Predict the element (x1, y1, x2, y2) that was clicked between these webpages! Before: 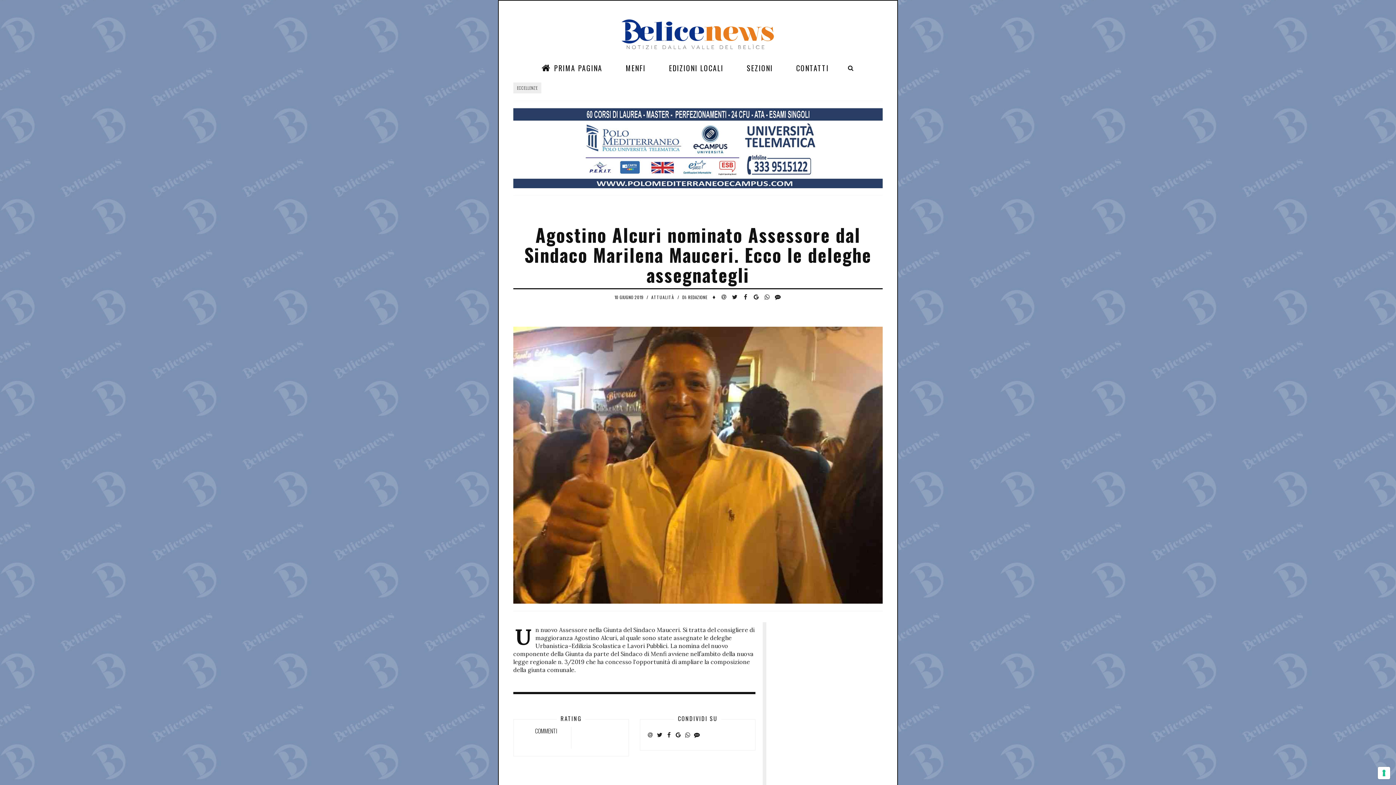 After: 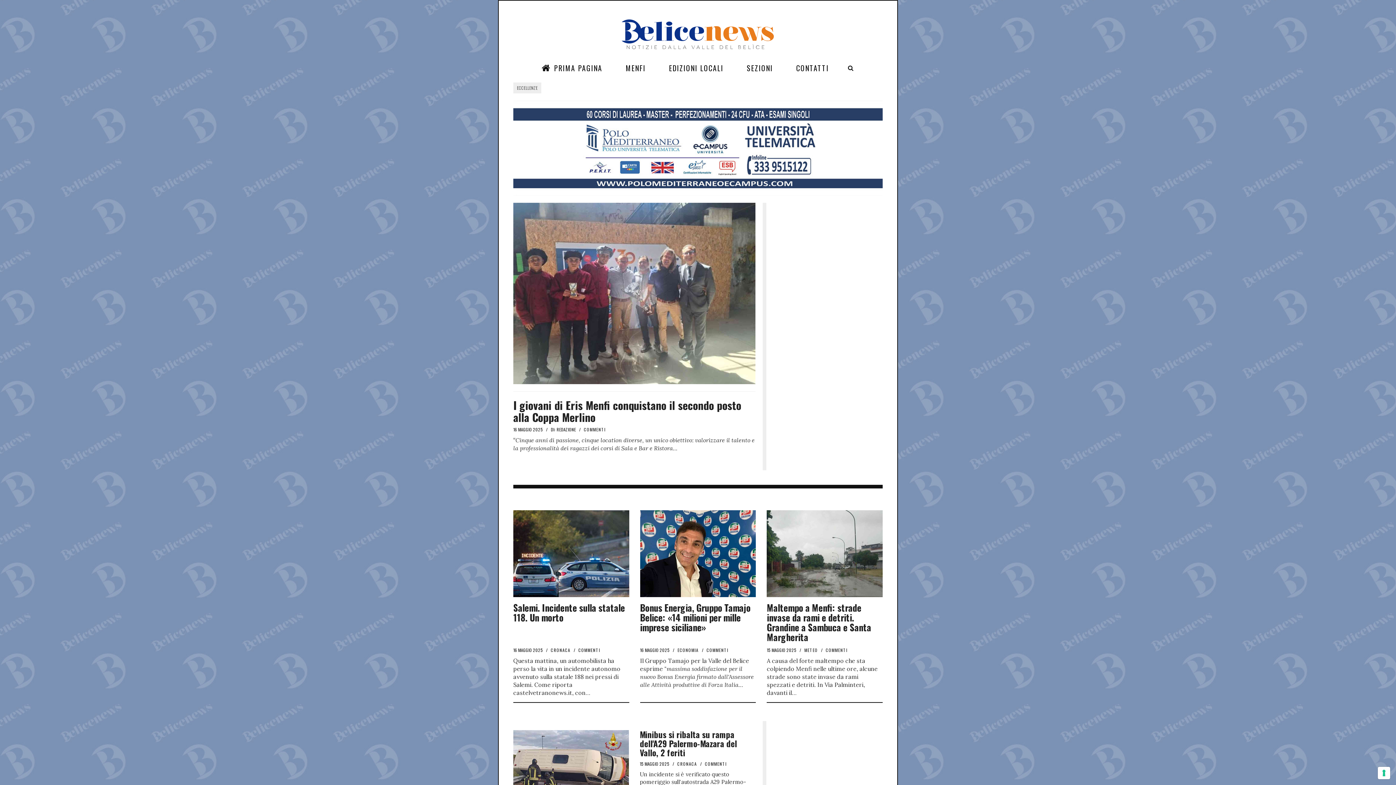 Action: bbox: (607, 18, 789, 49)